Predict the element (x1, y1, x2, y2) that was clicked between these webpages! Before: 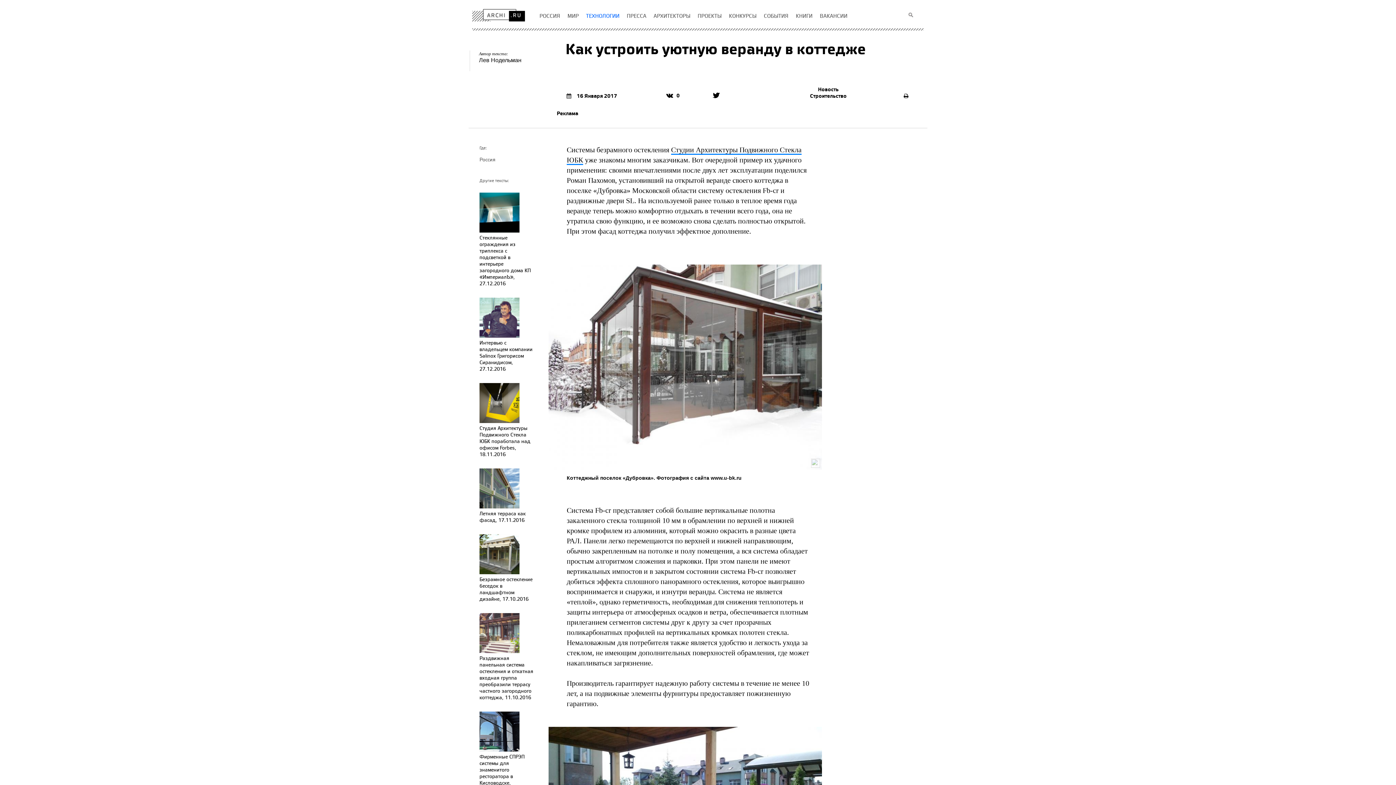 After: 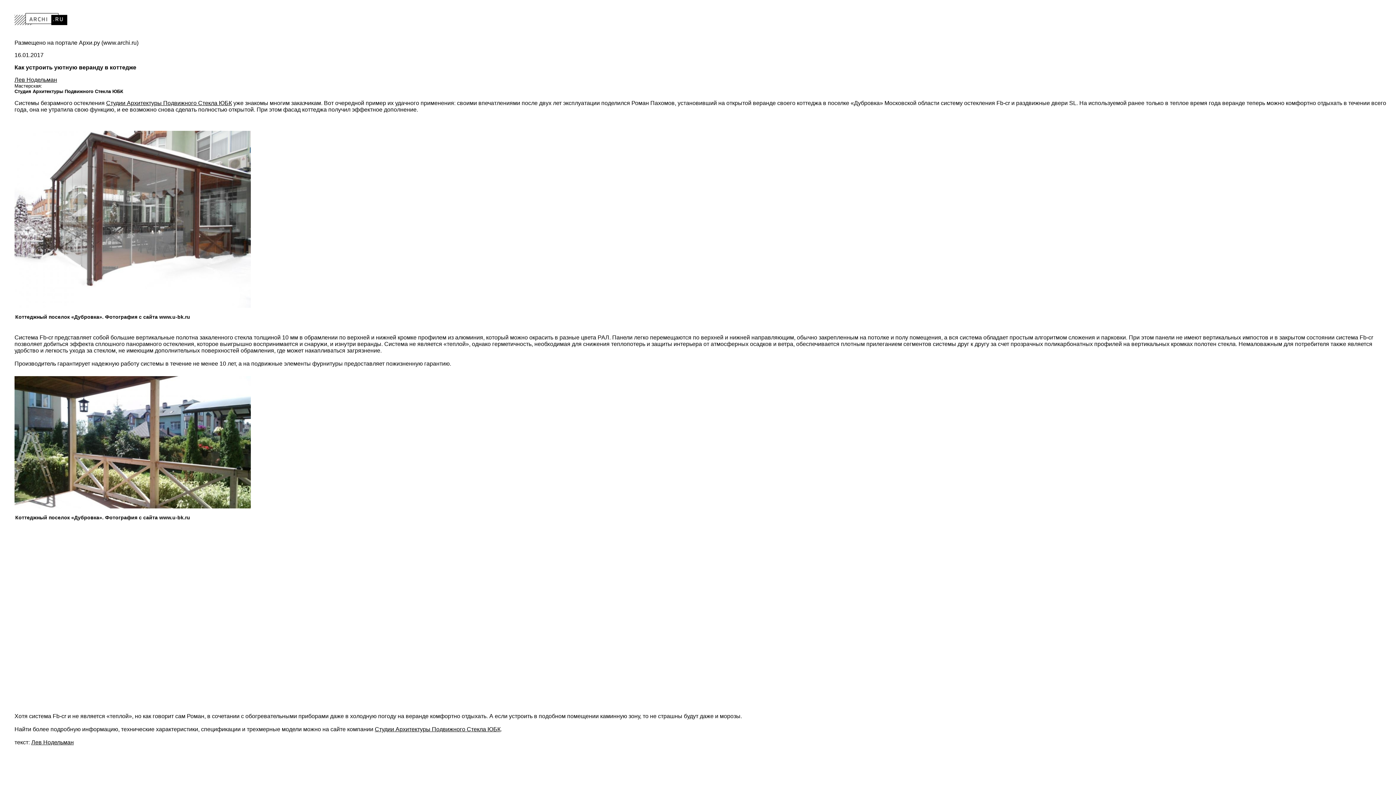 Action: bbox: (903, 92, 908, 99)